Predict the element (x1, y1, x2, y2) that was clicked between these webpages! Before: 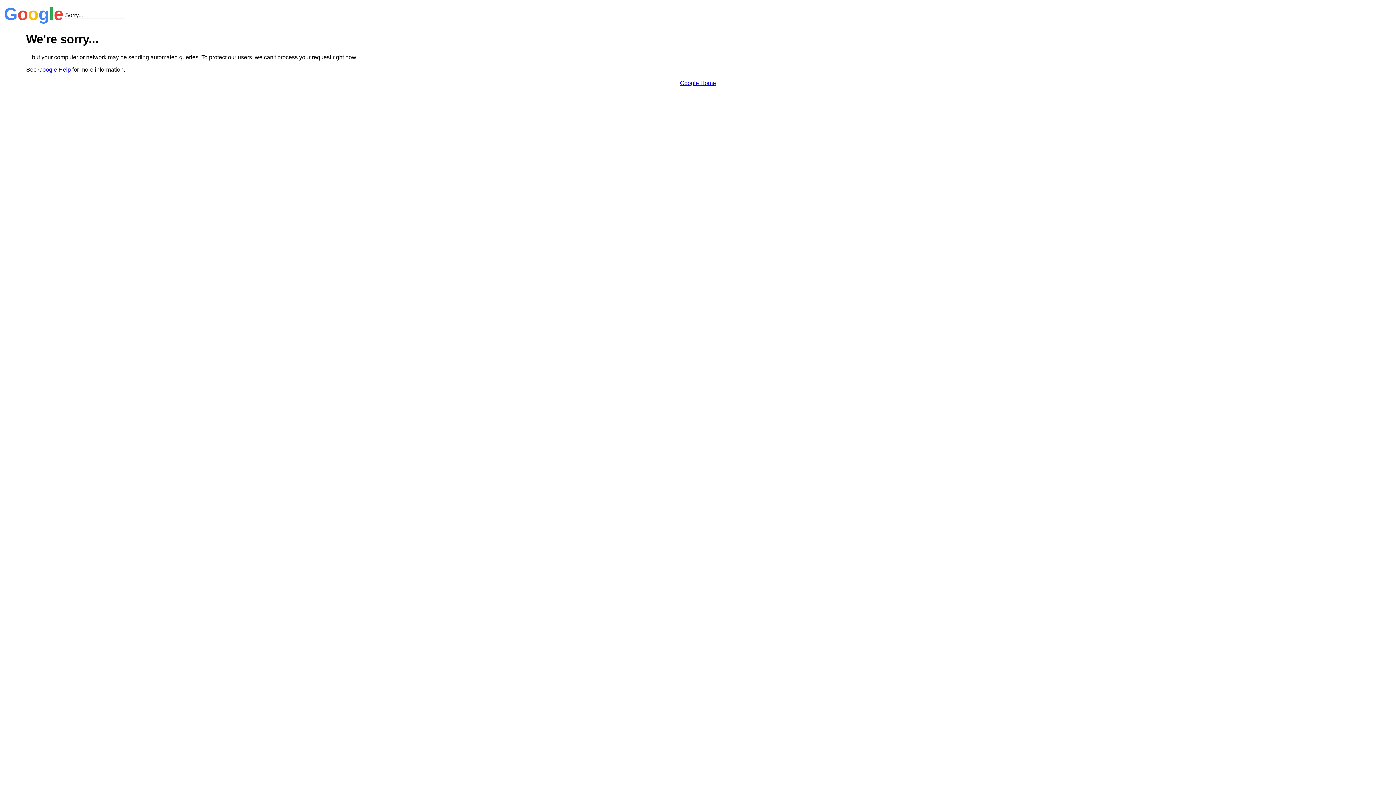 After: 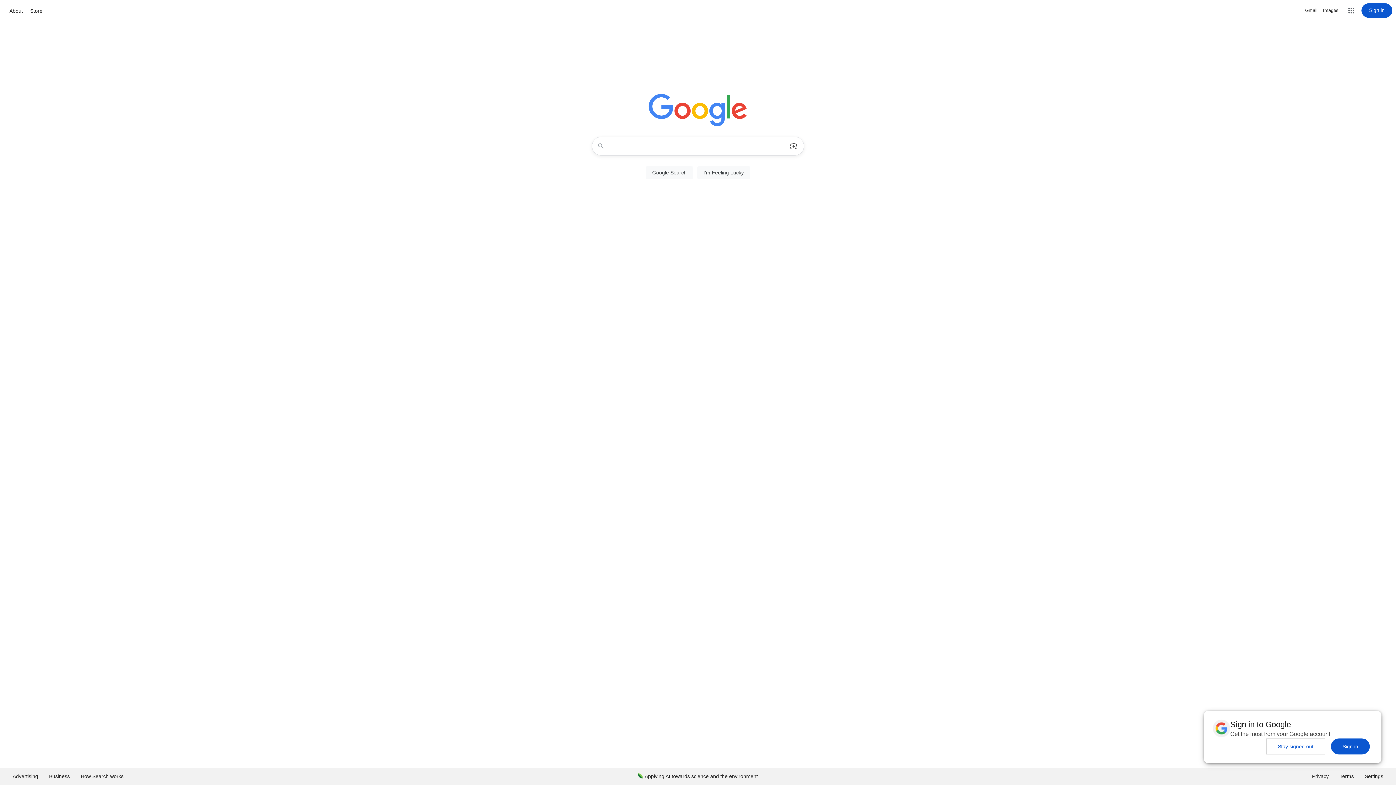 Action: bbox: (680, 79, 716, 86) label: Google Home